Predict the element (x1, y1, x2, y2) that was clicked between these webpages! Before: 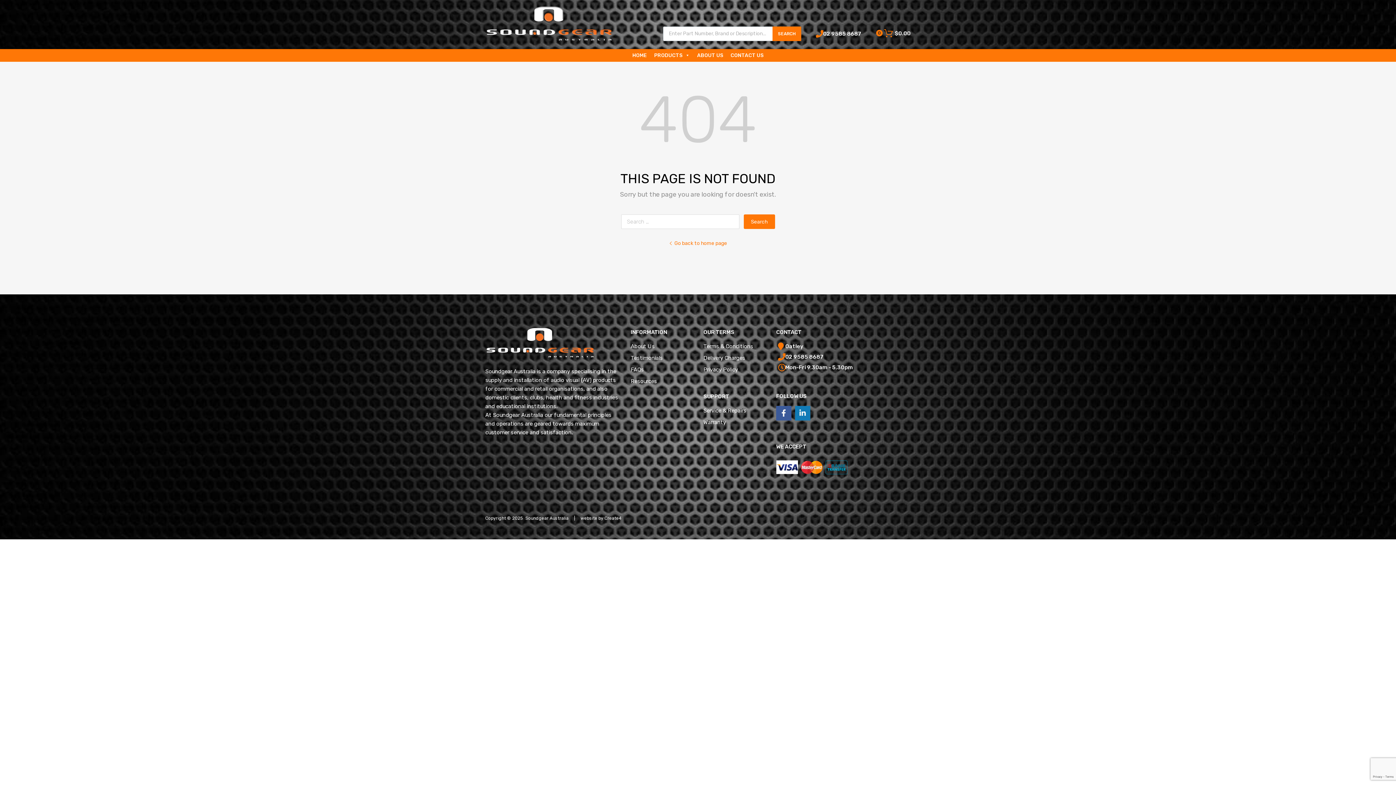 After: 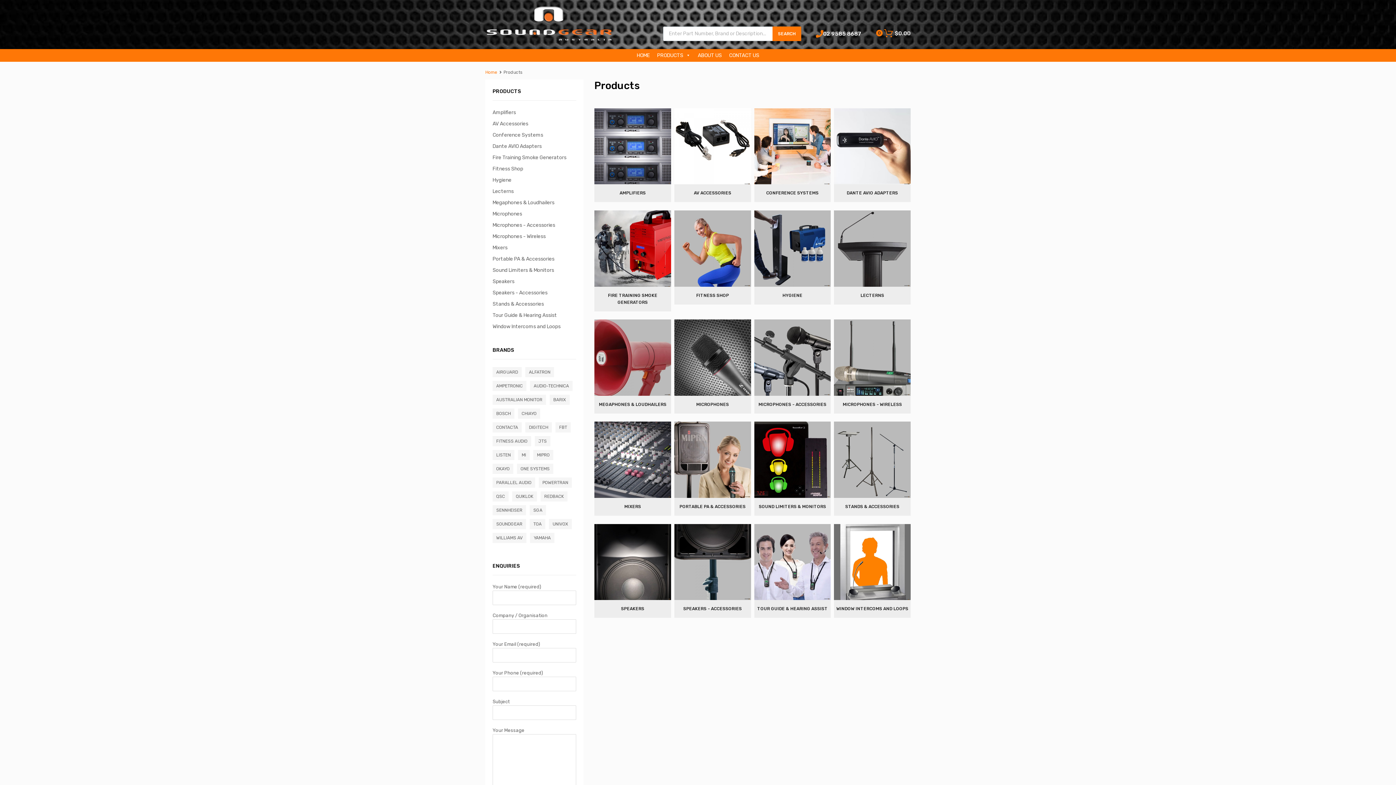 Action: label: PRODUCTS bbox: (650, 48, 693, 61)